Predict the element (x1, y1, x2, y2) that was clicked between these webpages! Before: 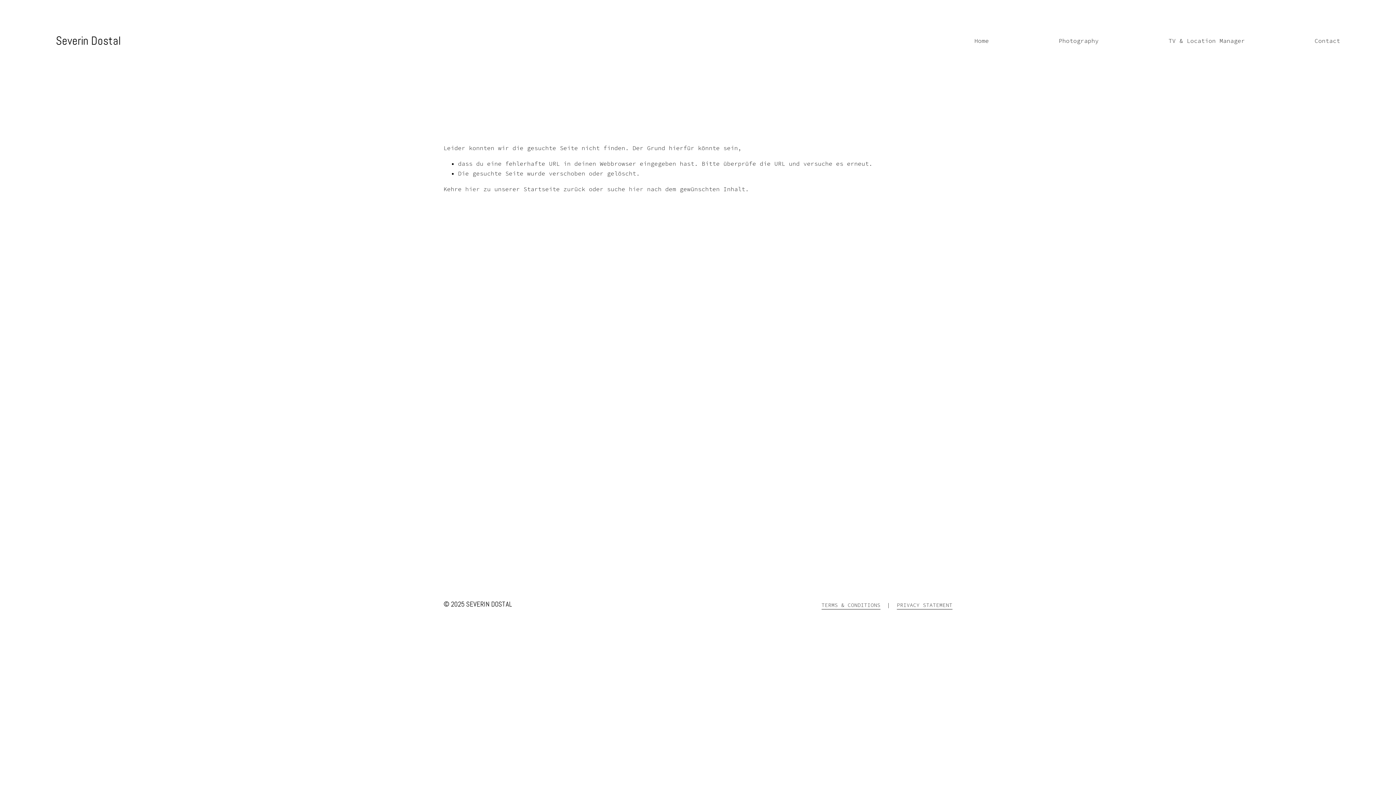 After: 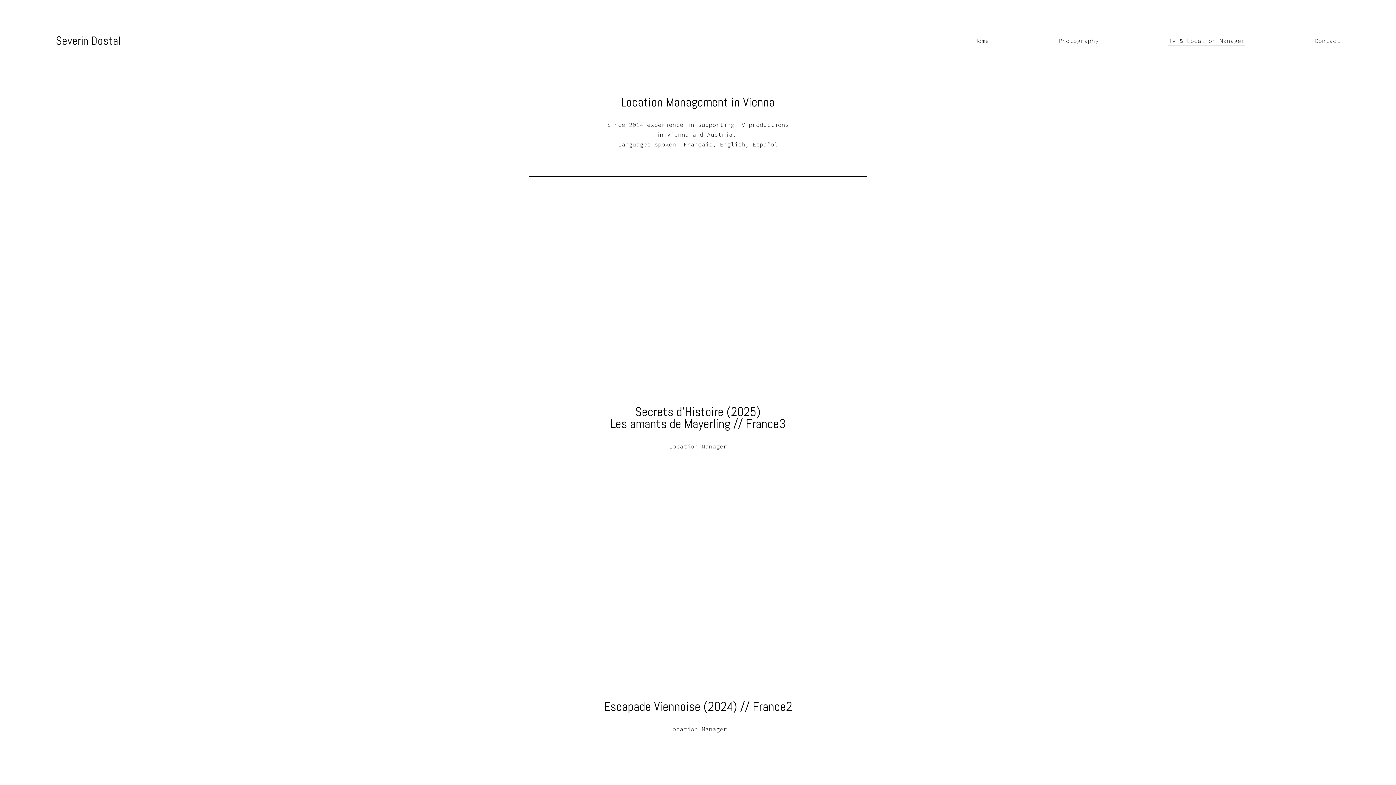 Action: label: TV & Location Manager bbox: (1168, 35, 1245, 46)